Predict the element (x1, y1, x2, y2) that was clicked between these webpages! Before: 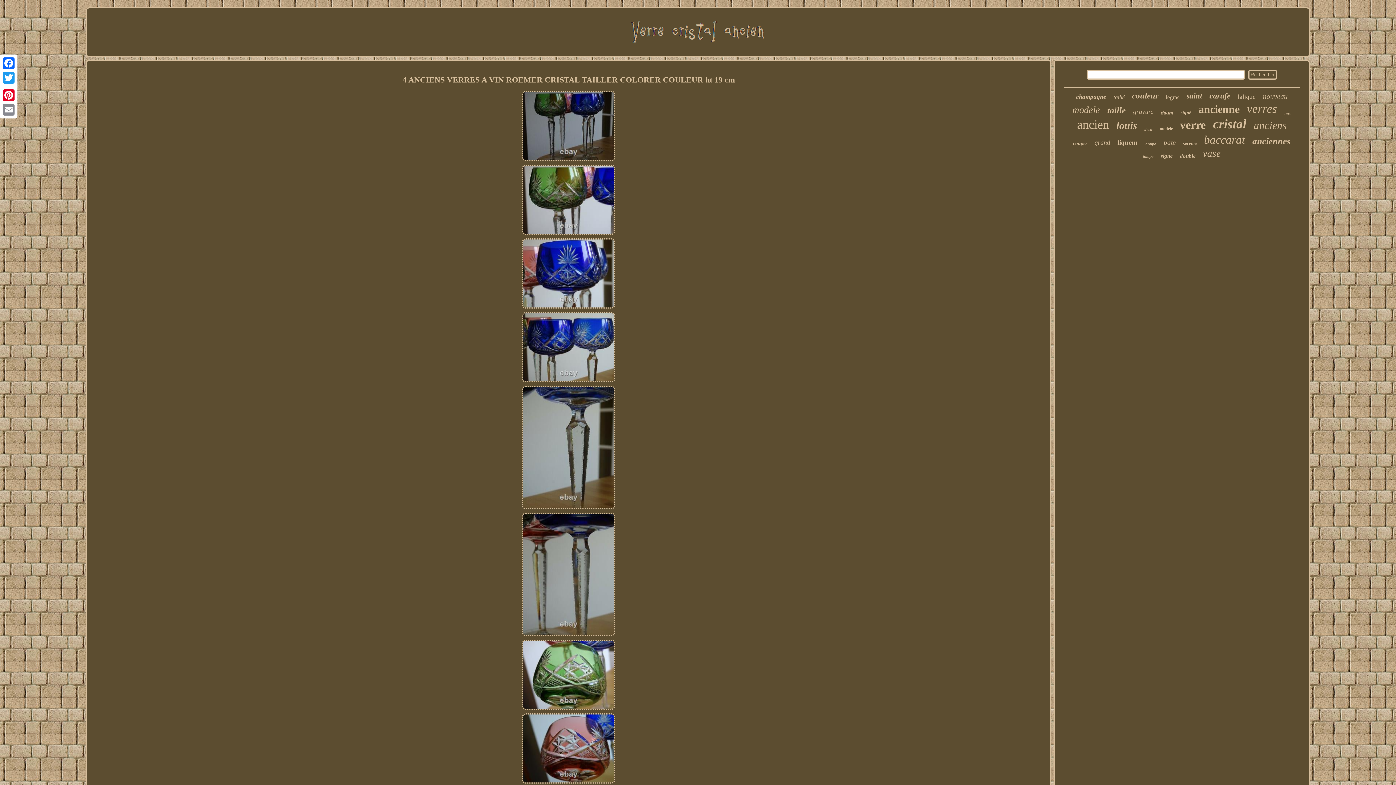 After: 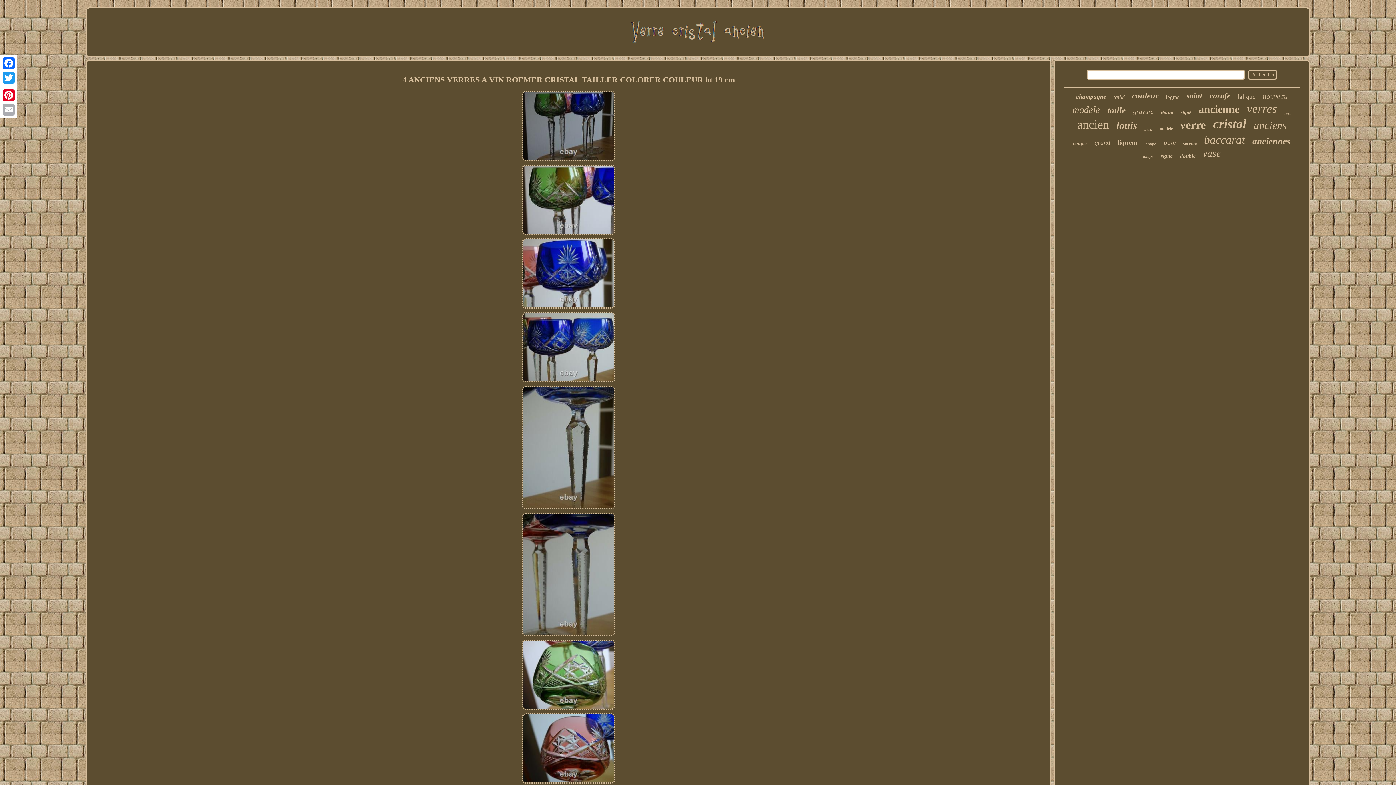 Action: label: Email bbox: (1, 102, 16, 117)